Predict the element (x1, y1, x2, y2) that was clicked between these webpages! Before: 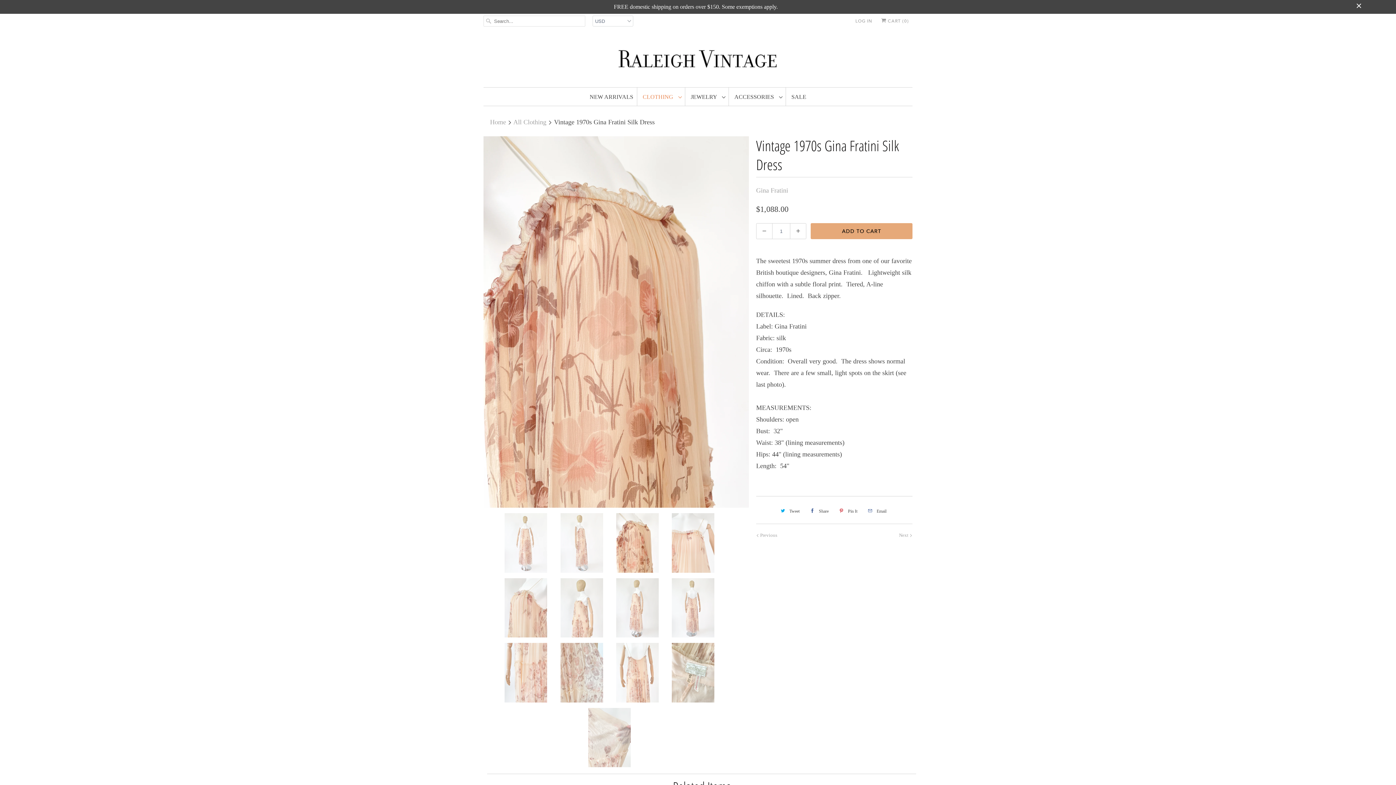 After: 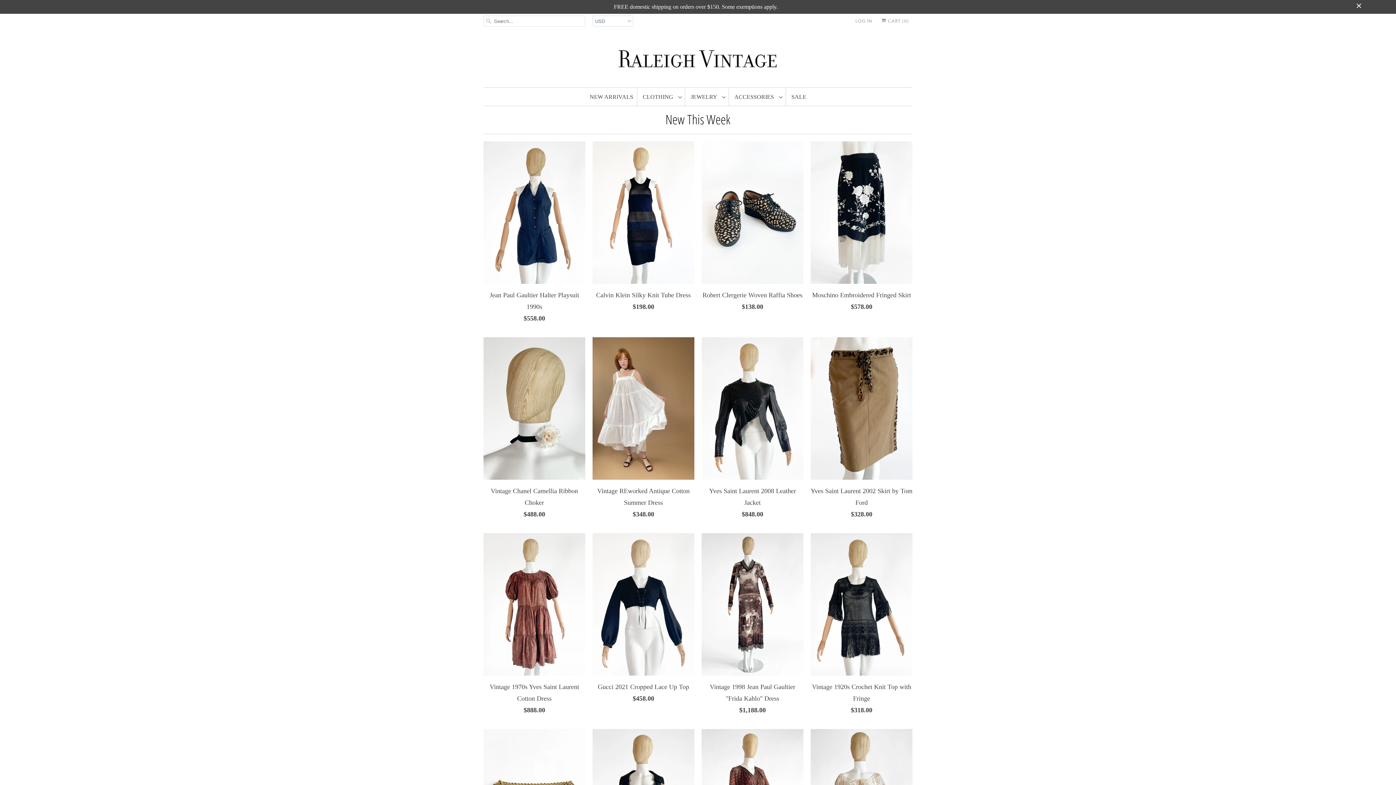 Action: label: Home bbox: (490, 118, 506, 125)